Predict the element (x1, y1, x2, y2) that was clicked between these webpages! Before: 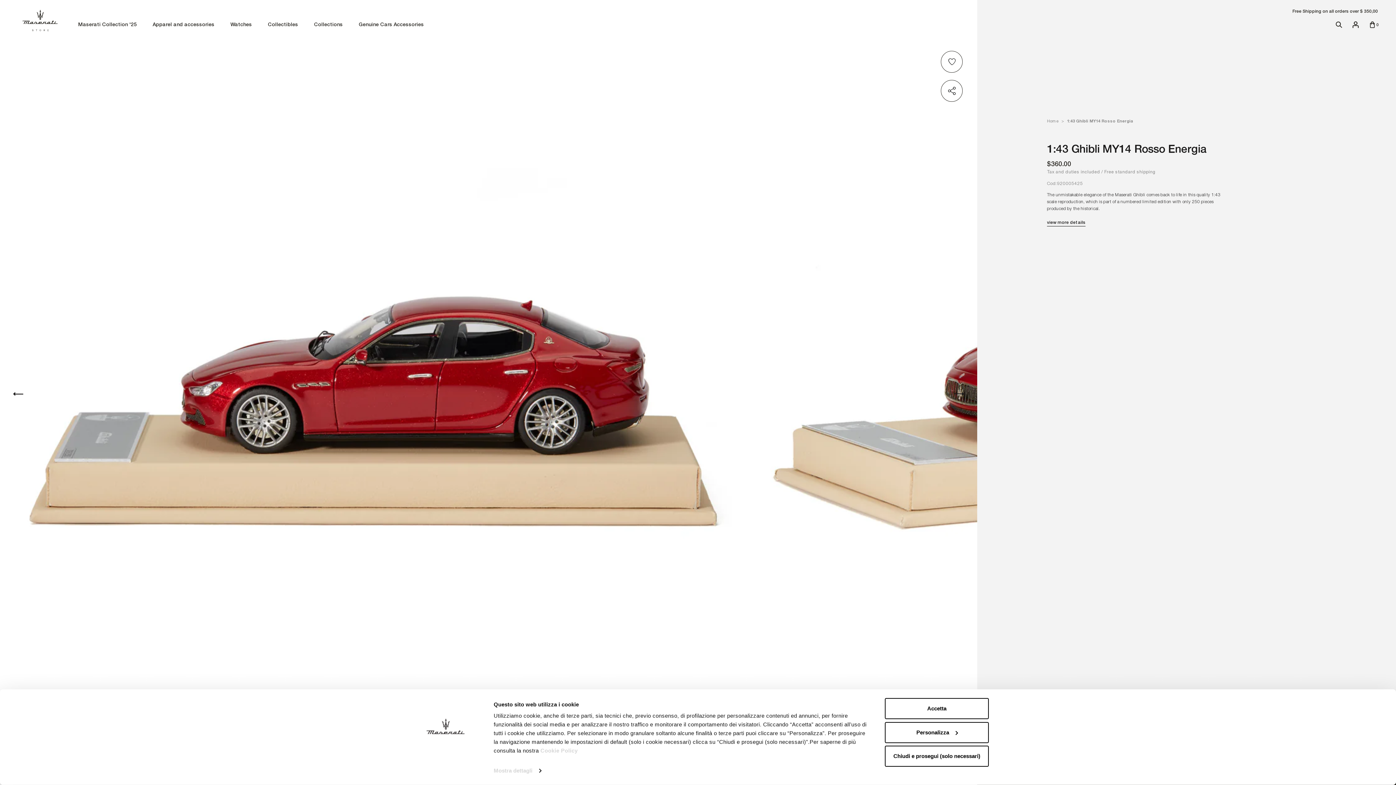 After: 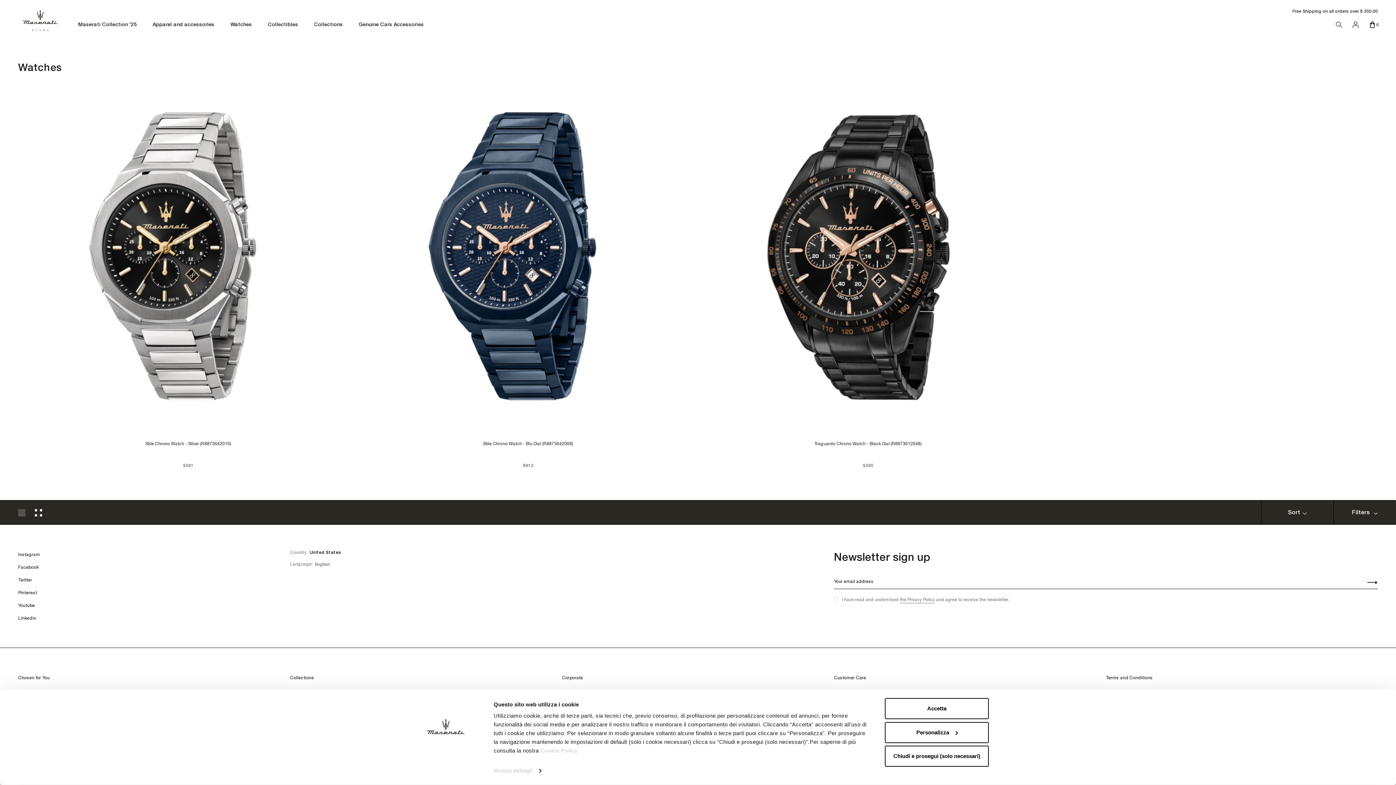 Action: bbox: (223, 19, 259, 29) label: Watches
Watches